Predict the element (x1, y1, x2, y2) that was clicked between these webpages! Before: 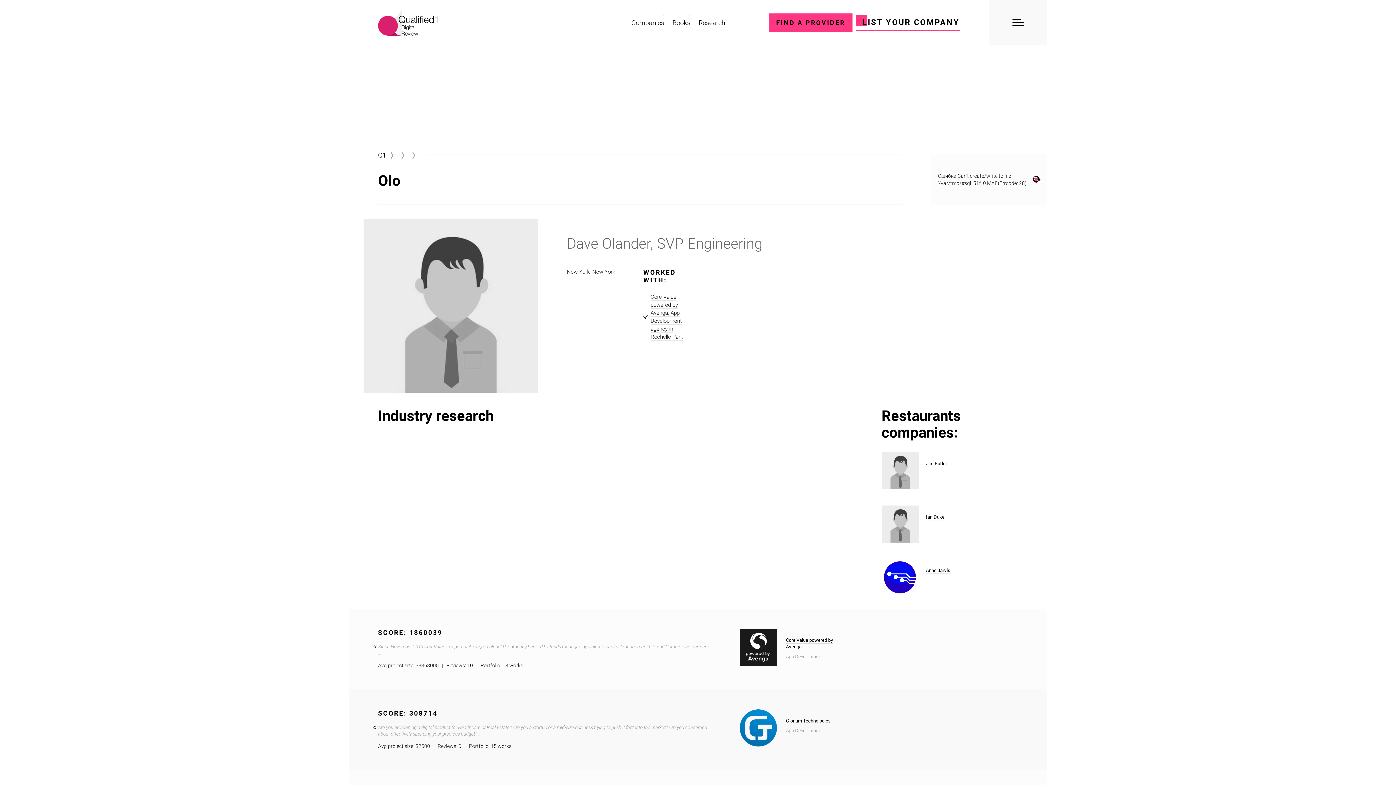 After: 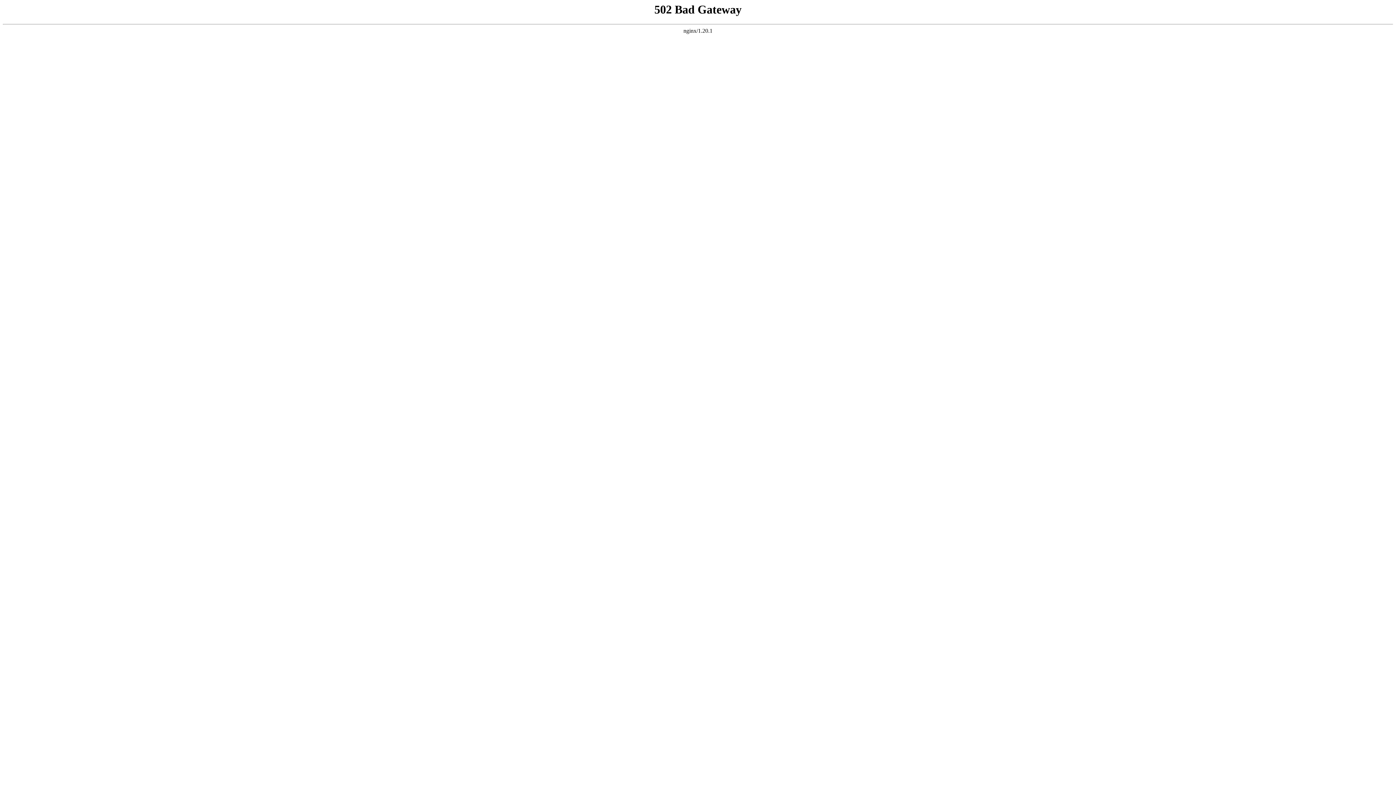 Action: bbox: (881, 505, 918, 542)